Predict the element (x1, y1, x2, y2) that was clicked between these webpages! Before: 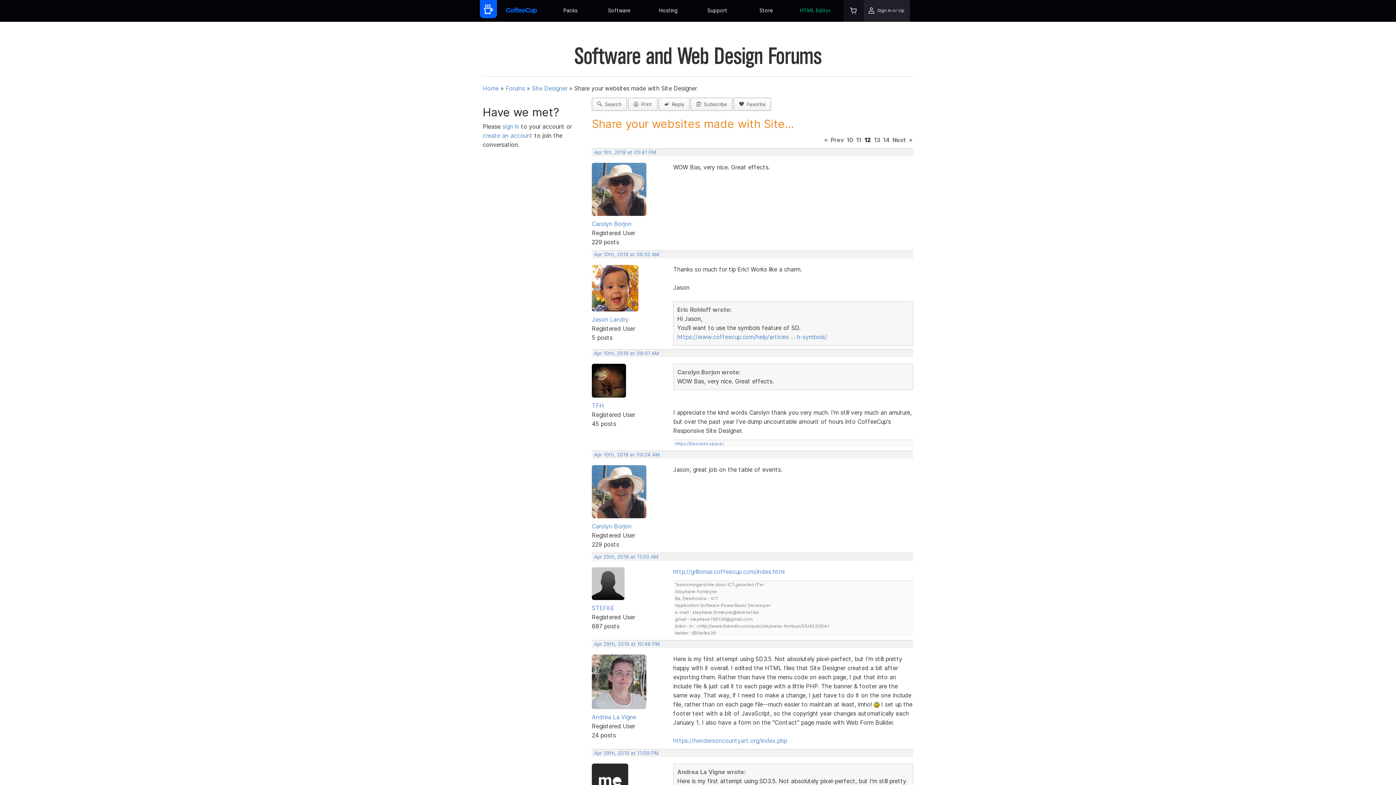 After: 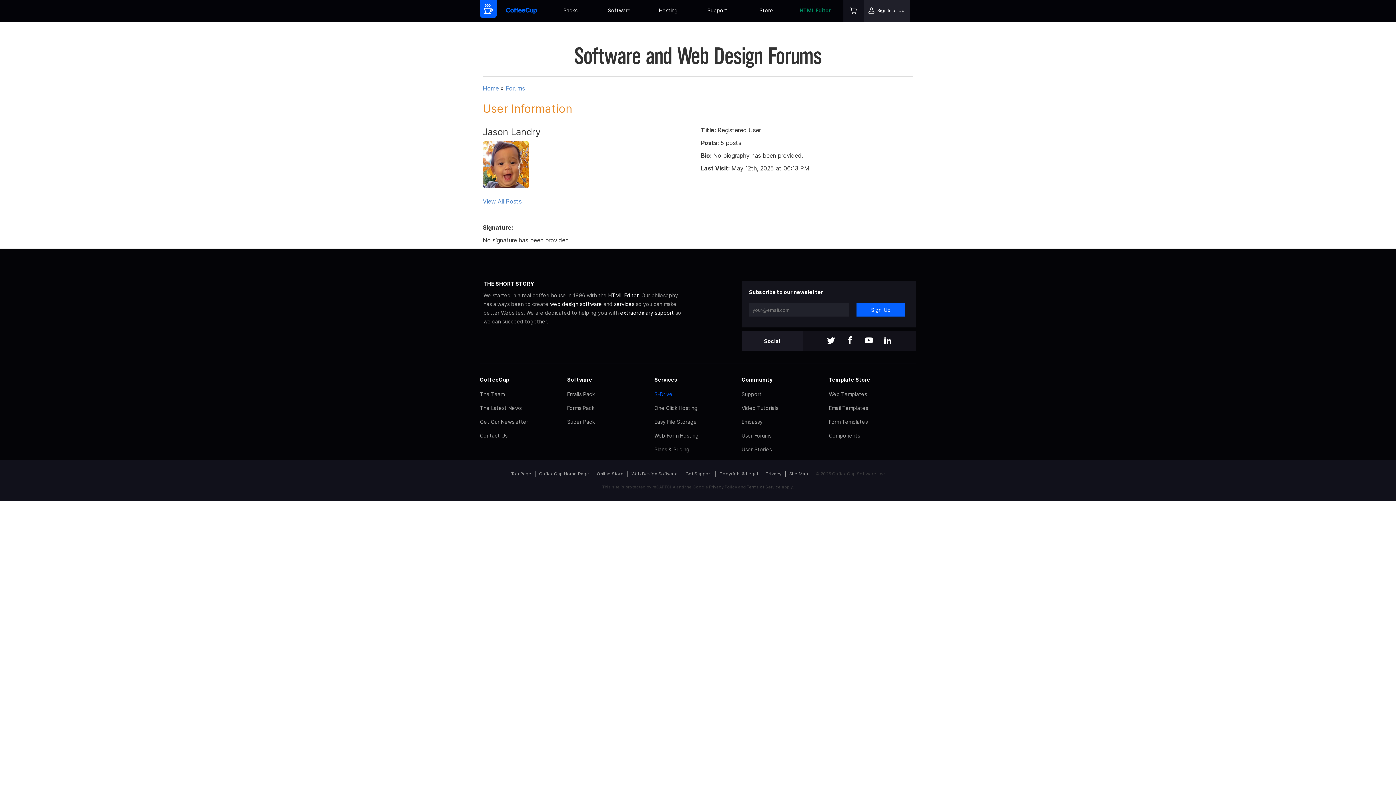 Action: label: Jason Landry bbox: (592, 315, 628, 323)